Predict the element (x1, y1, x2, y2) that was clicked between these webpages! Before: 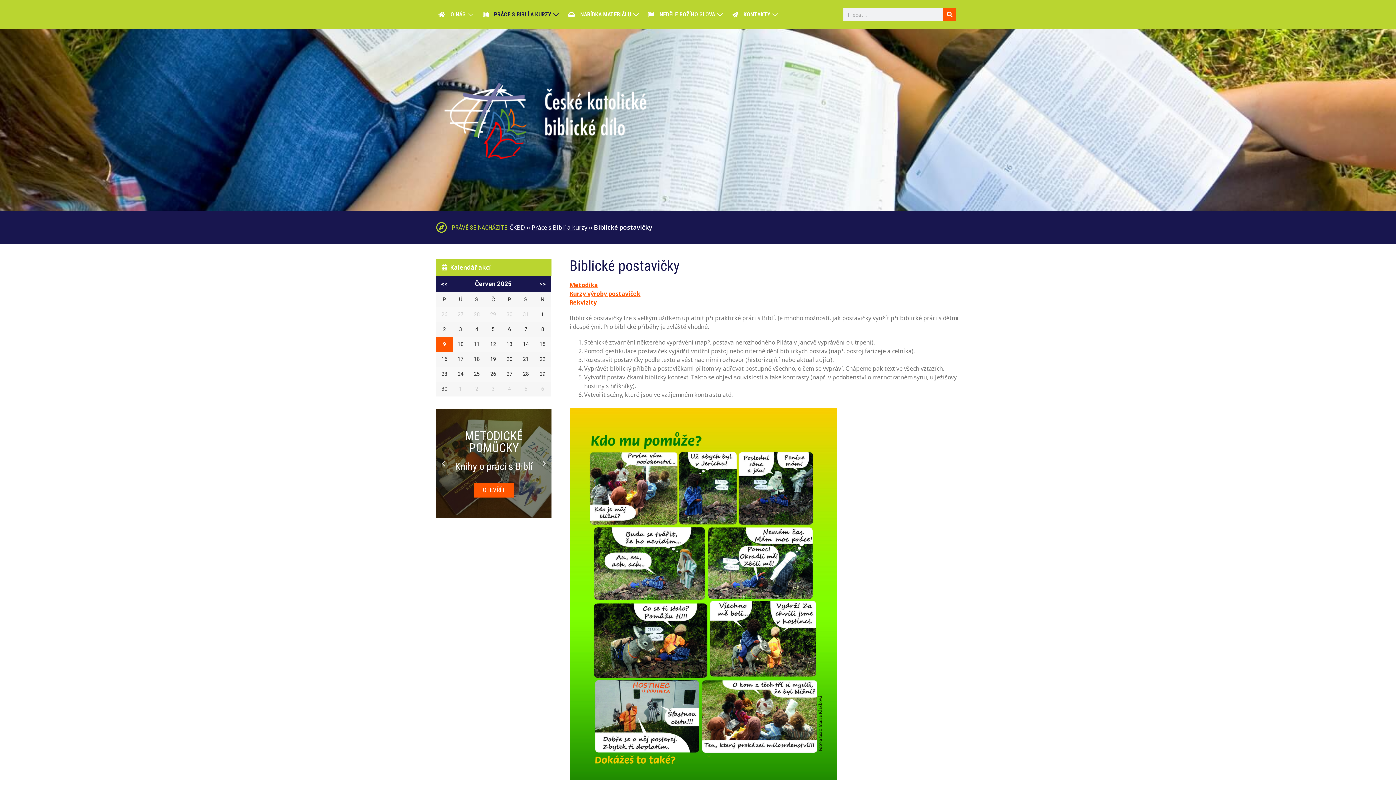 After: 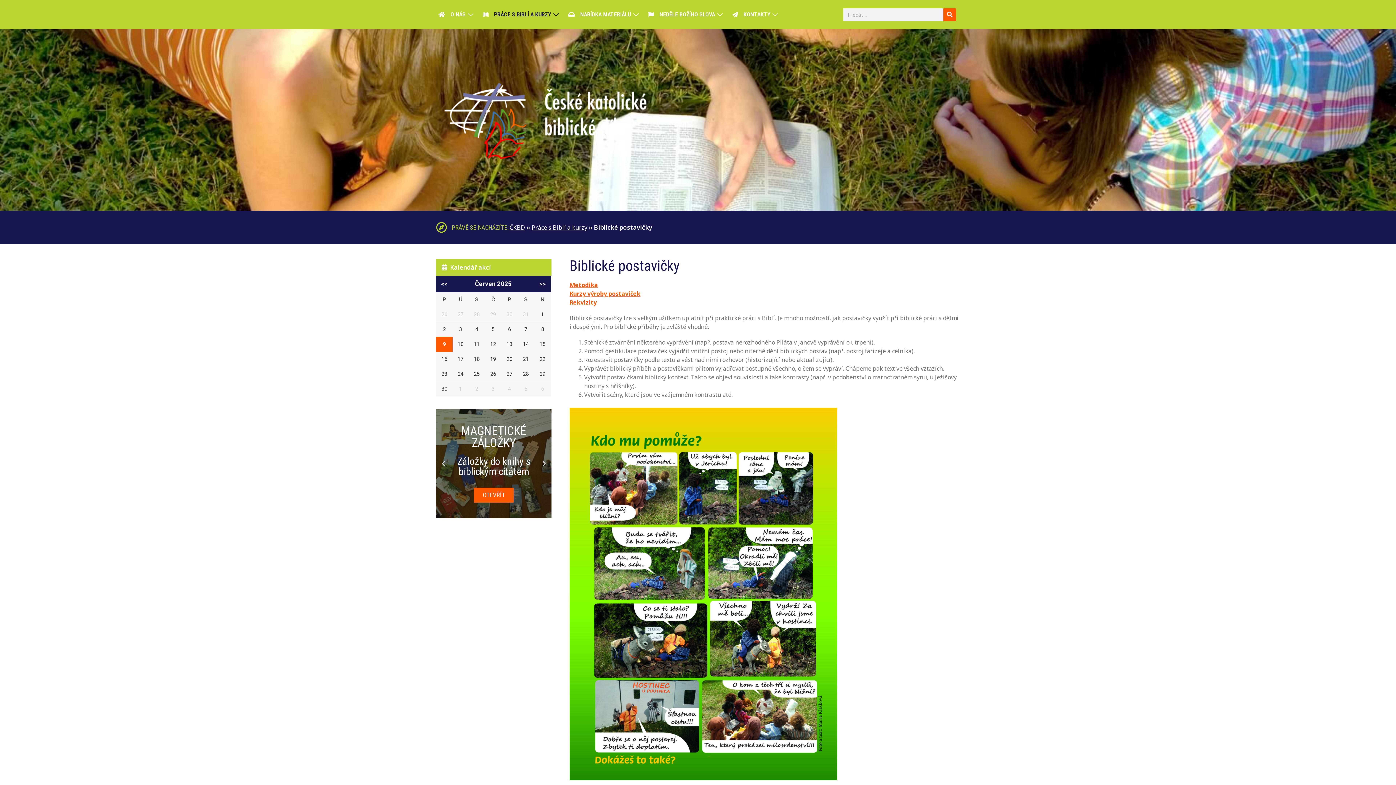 Action: label: Previous slide bbox: (440, 460, 447, 467)